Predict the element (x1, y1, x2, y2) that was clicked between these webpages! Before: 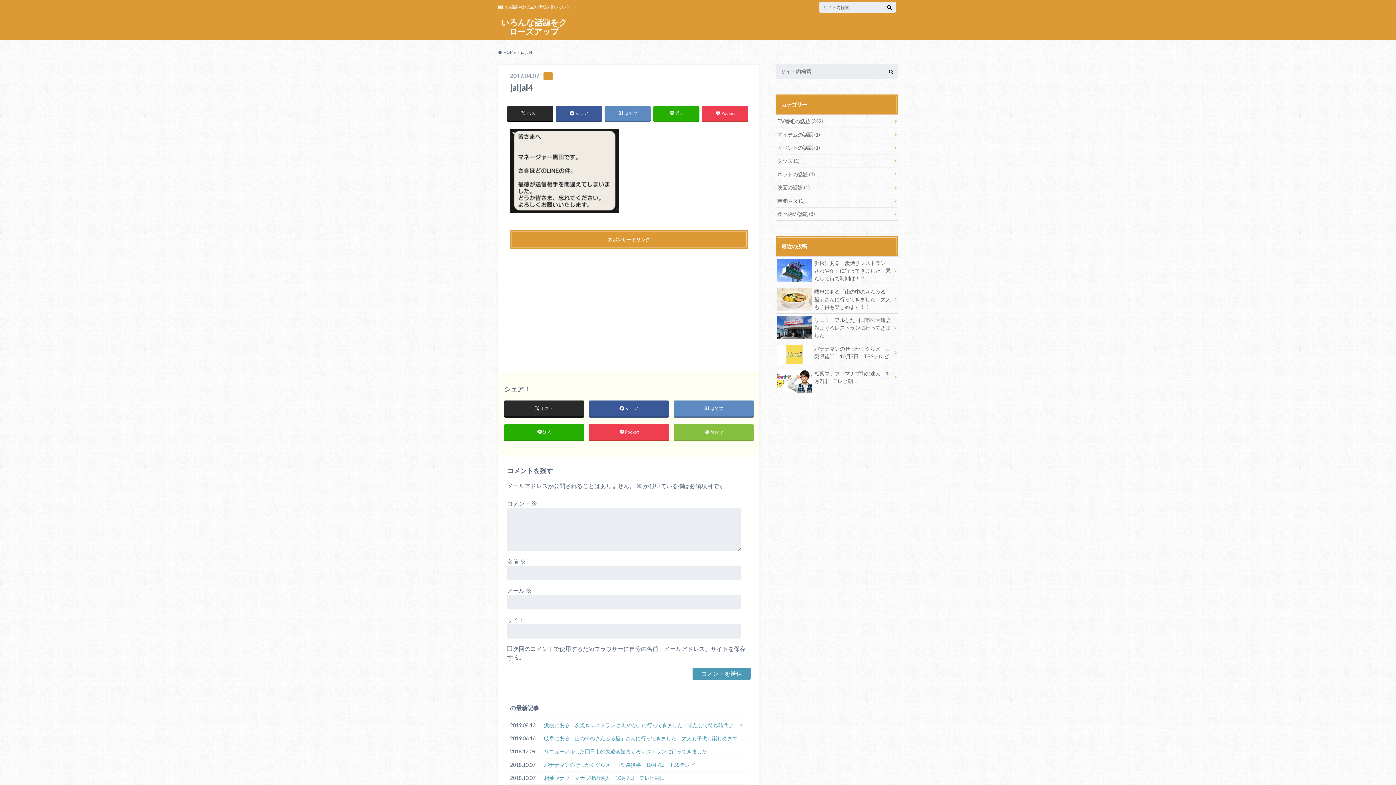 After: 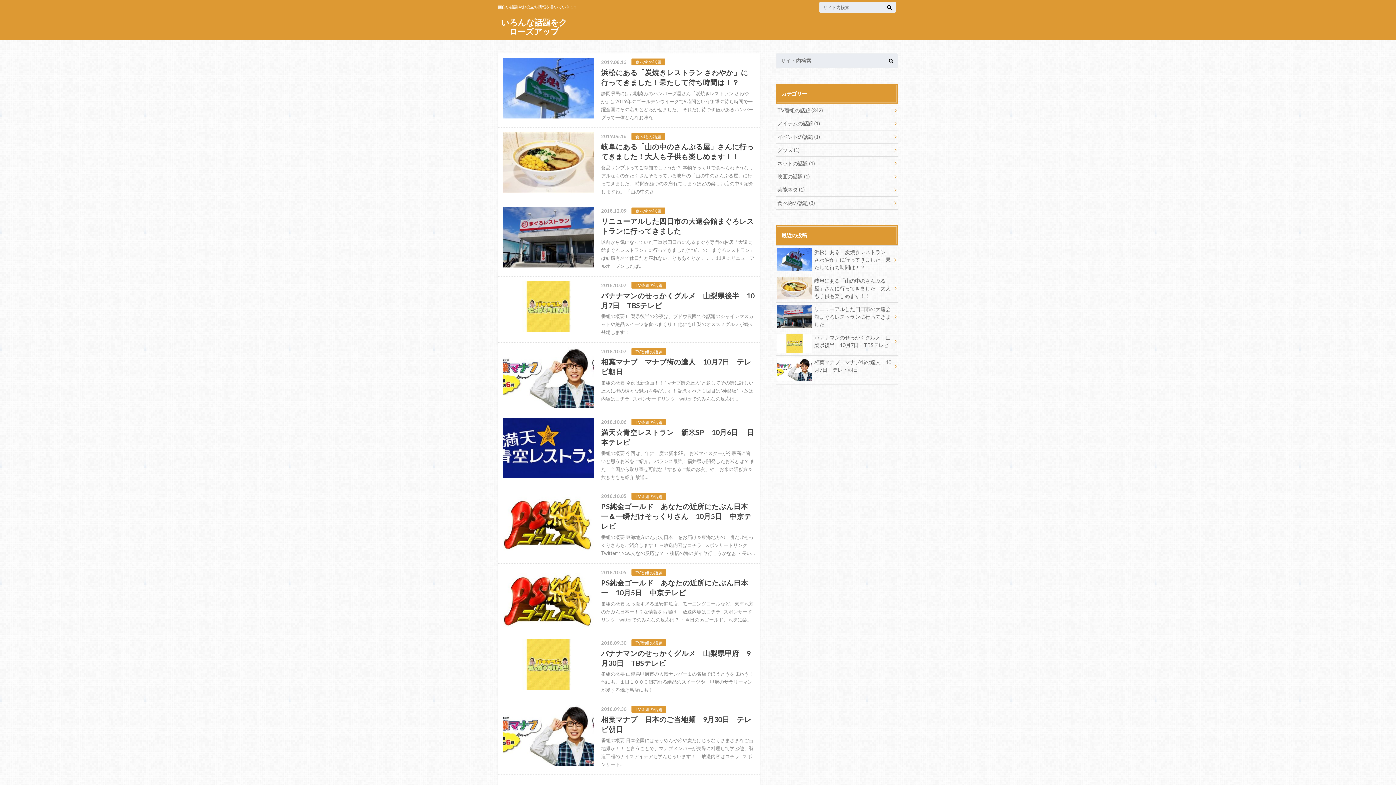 Action: bbox: (498, 17, 570, 37) label: いろんな話題をクローズアップ